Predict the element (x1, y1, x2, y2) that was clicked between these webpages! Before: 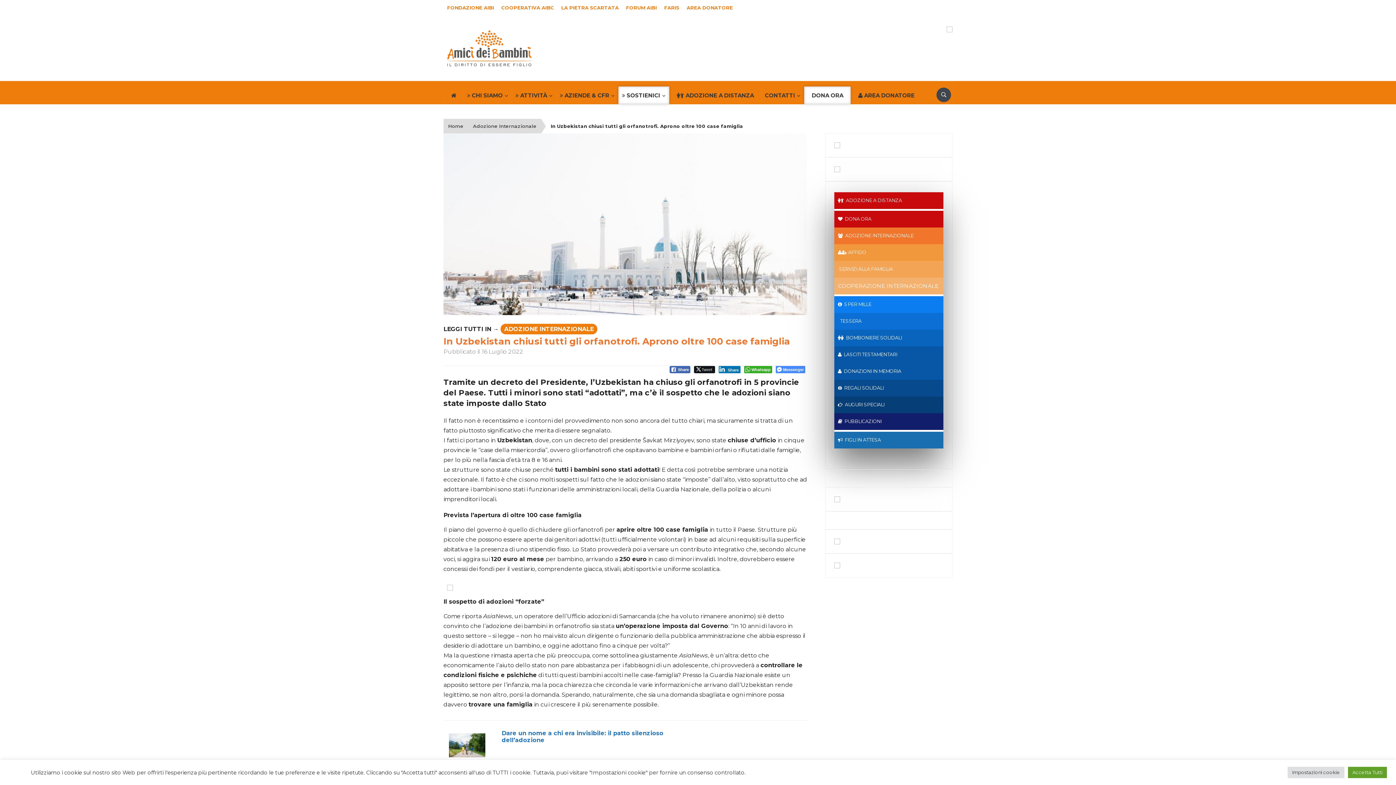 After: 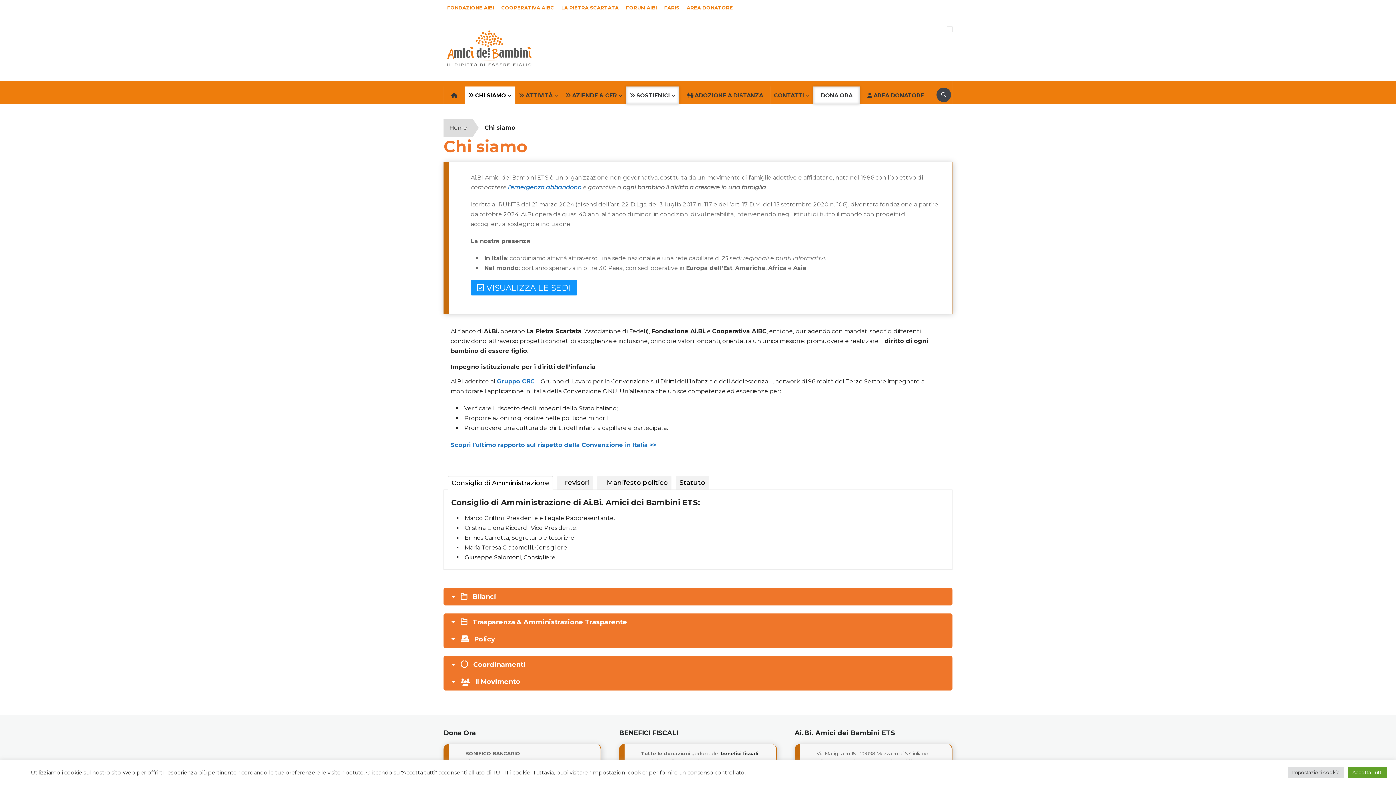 Action: label:  CHI SIAMO bbox: (463, 86, 512, 104)